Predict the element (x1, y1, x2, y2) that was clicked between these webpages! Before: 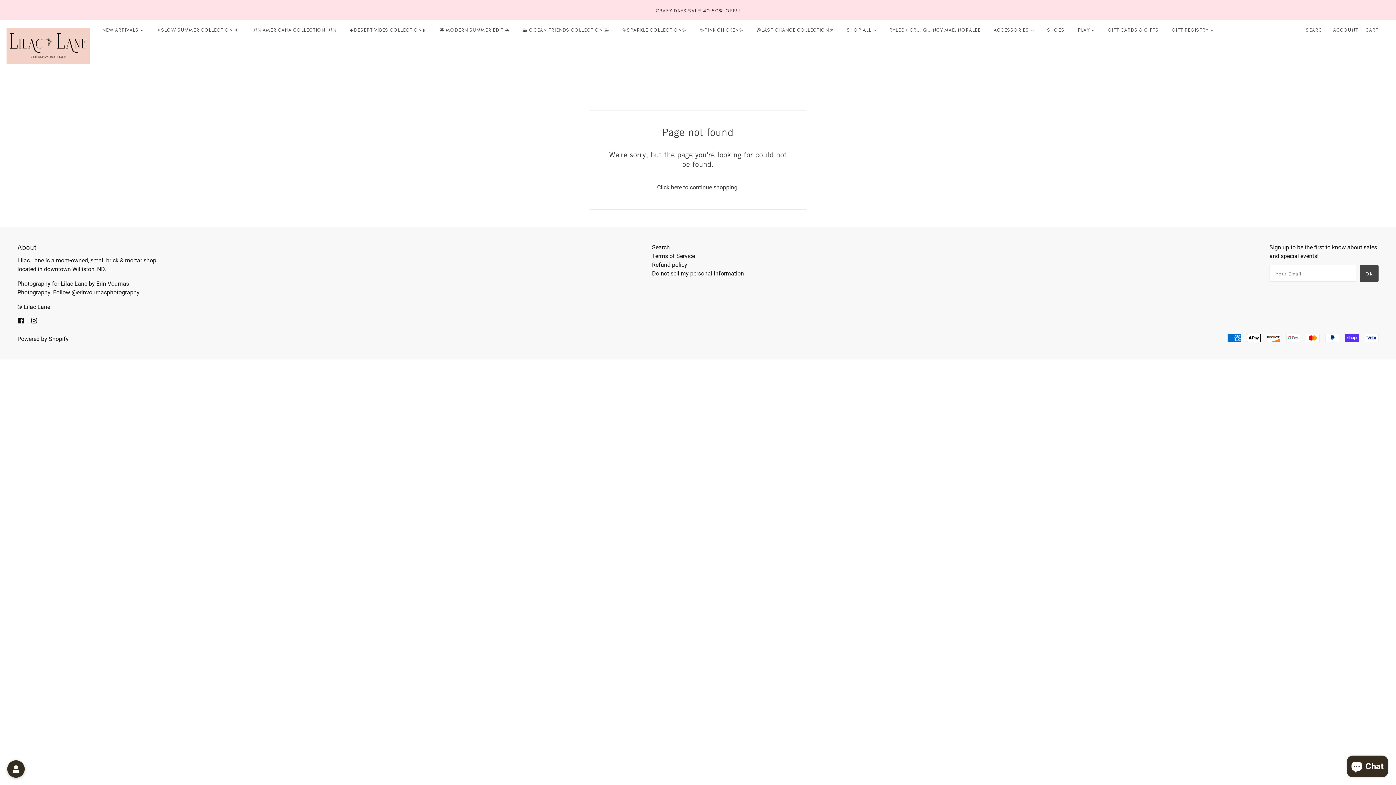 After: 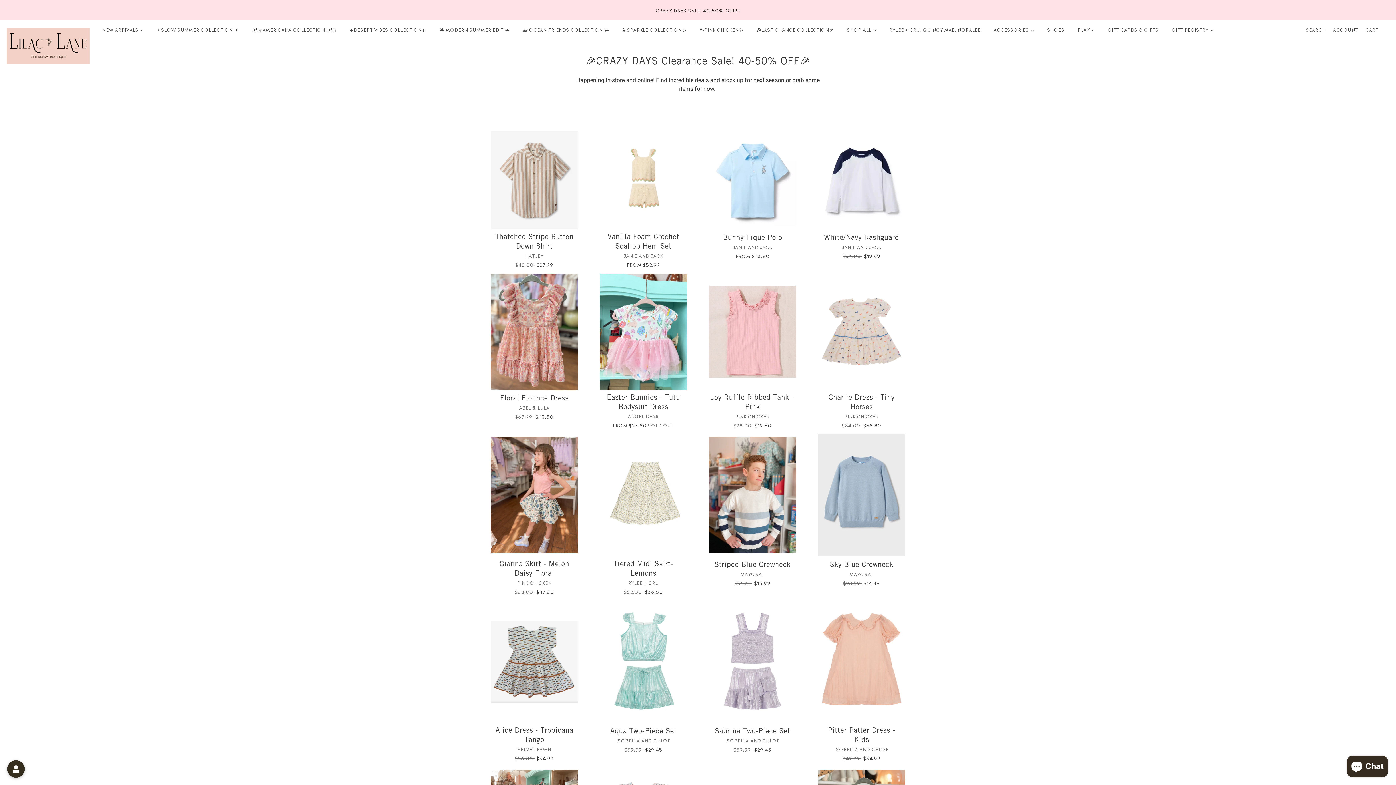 Action: label: CRAZY DAYS SALE! 40-50% OFF!!! bbox: (0, 0, 1396, 20)